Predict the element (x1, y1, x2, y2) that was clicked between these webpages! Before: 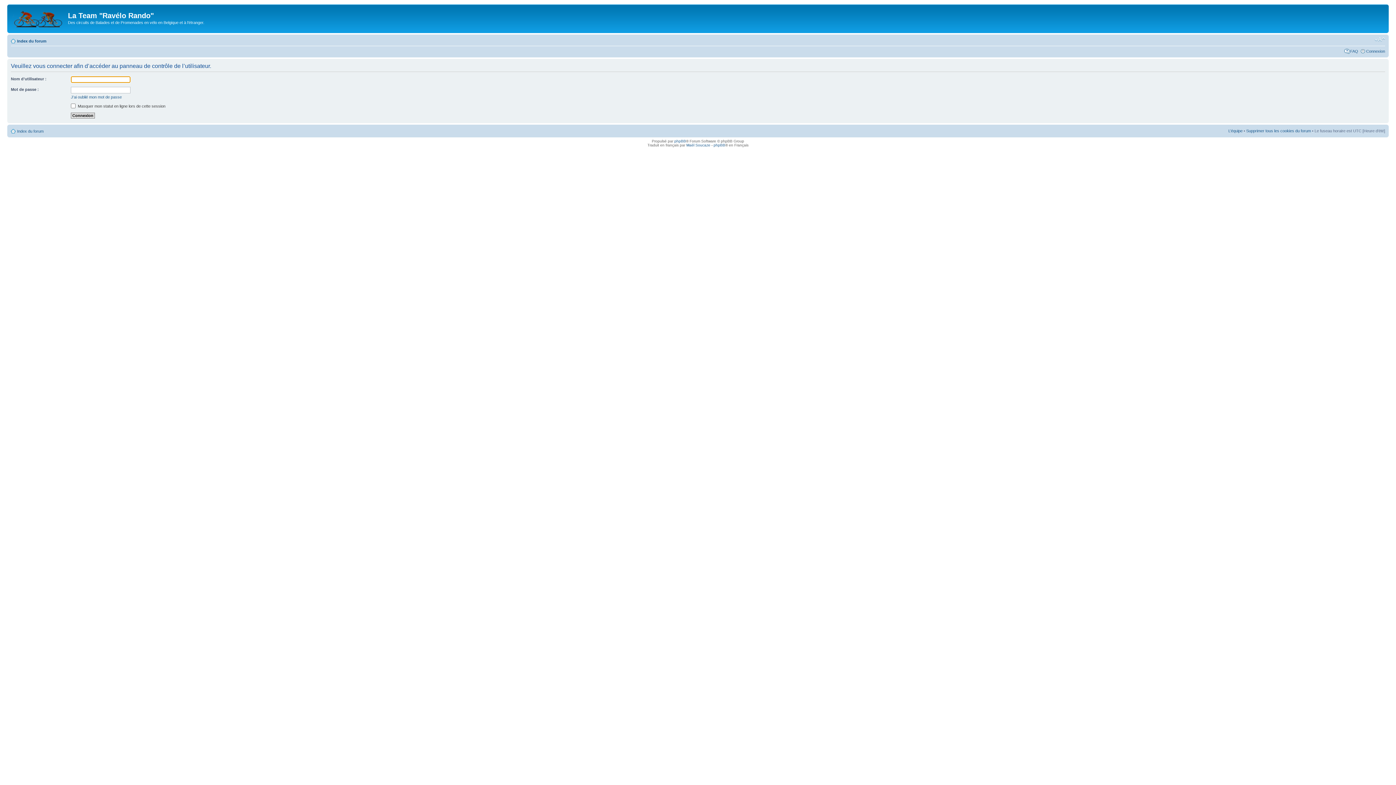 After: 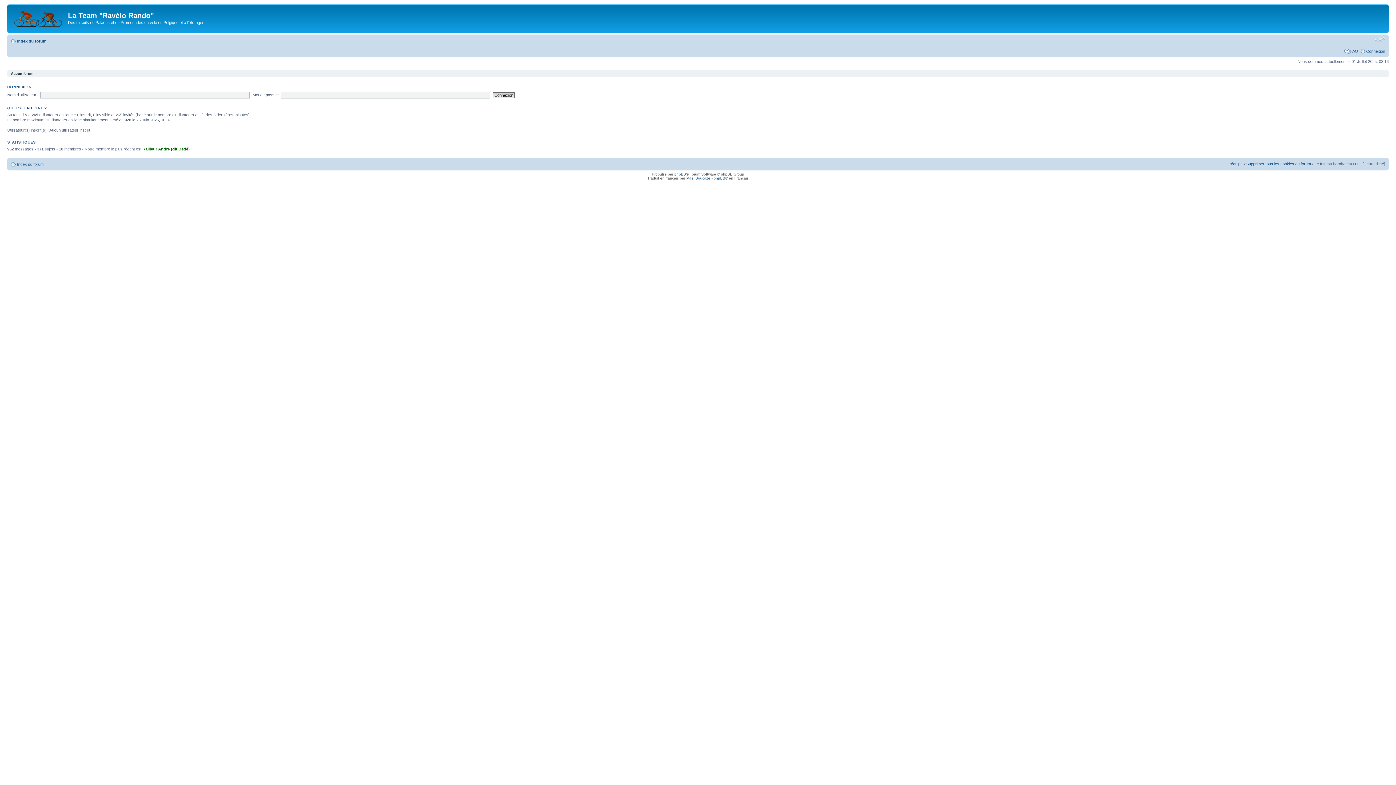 Action: bbox: (9, 6, 68, 29)